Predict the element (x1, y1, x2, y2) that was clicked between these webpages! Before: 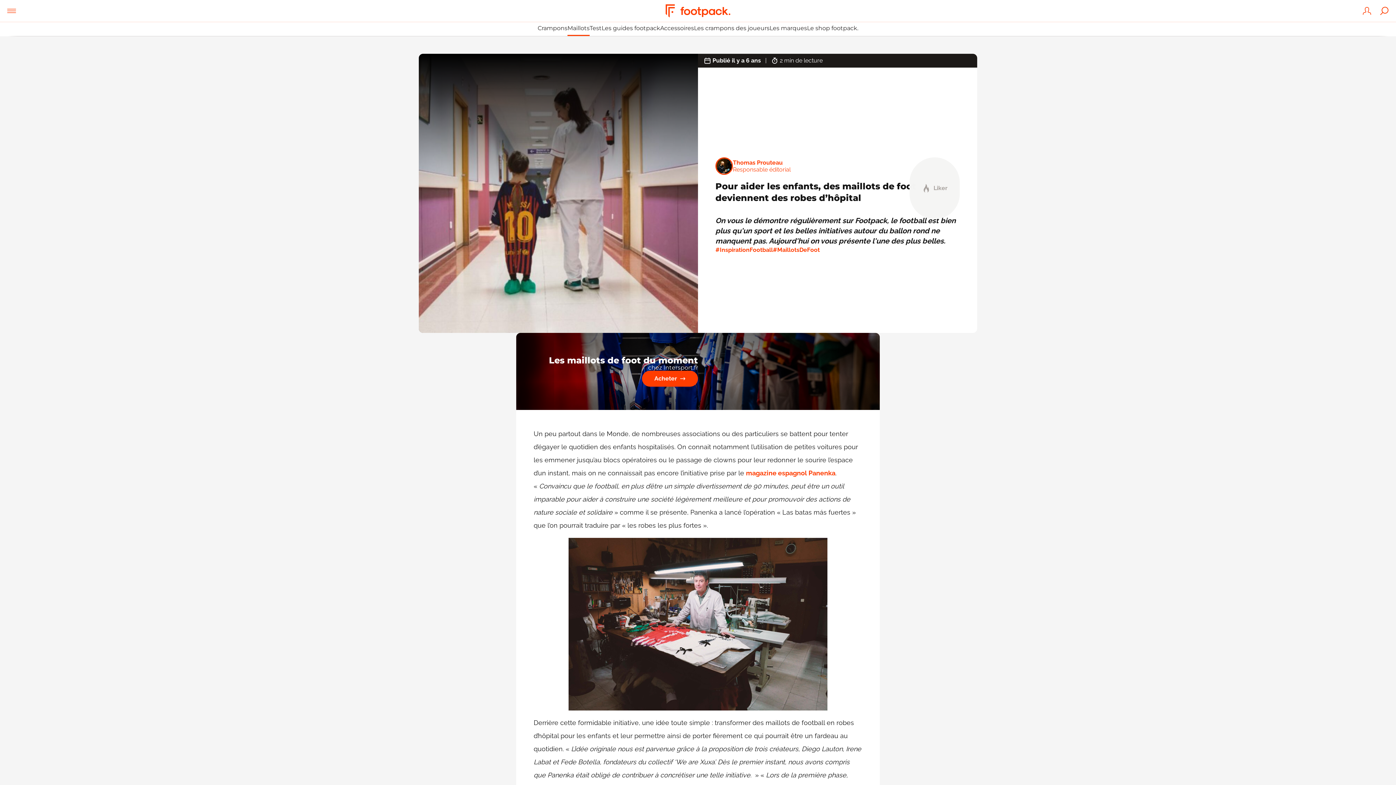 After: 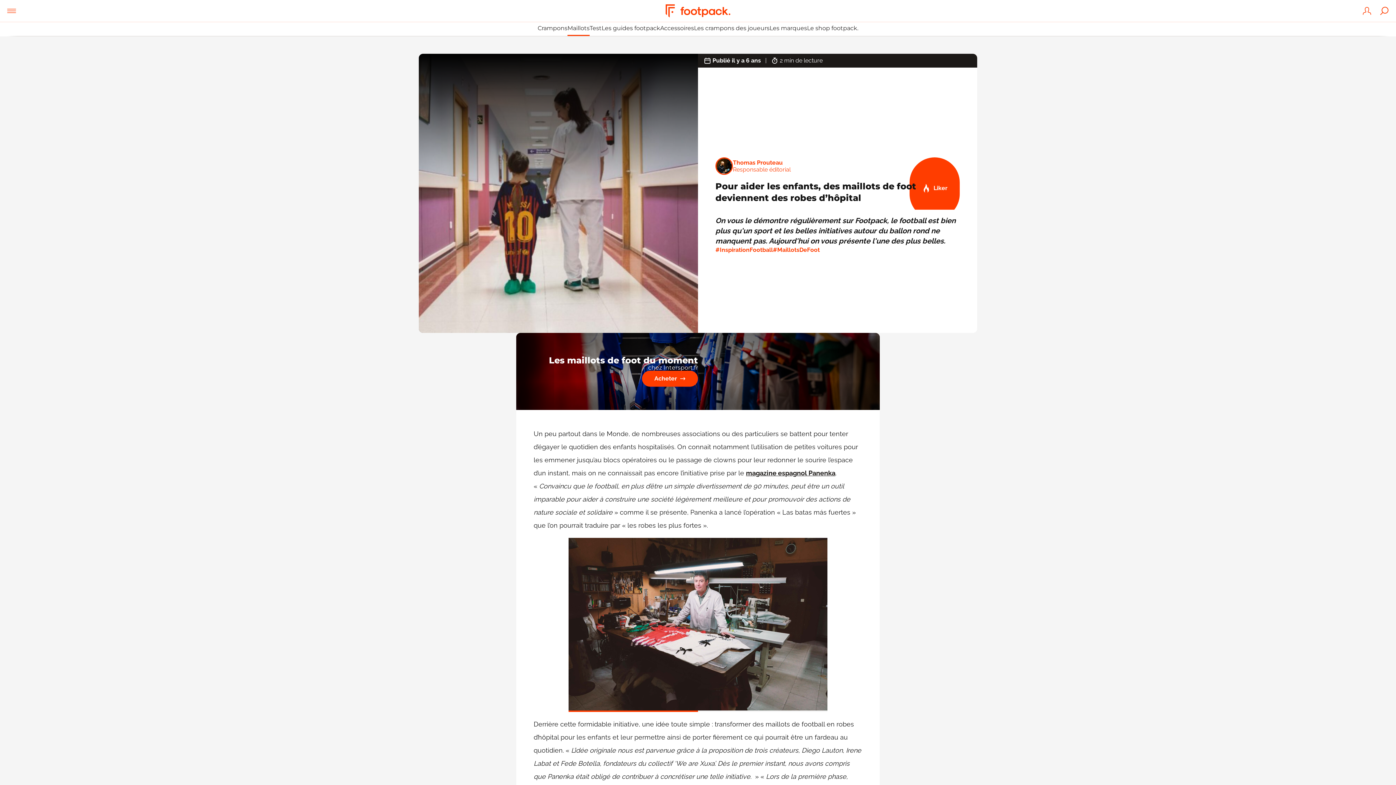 Action: label: magazine espagnol Panenka bbox: (746, 469, 835, 477)